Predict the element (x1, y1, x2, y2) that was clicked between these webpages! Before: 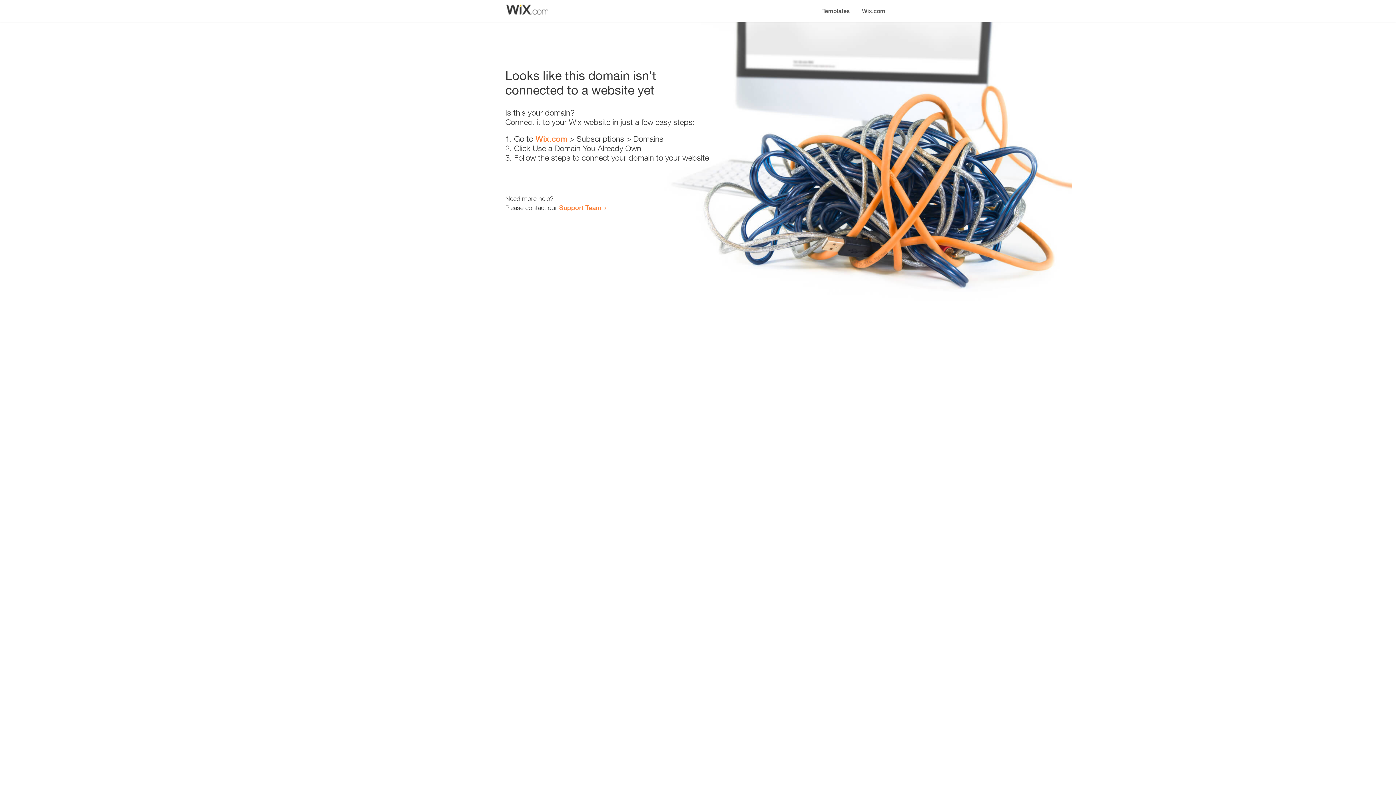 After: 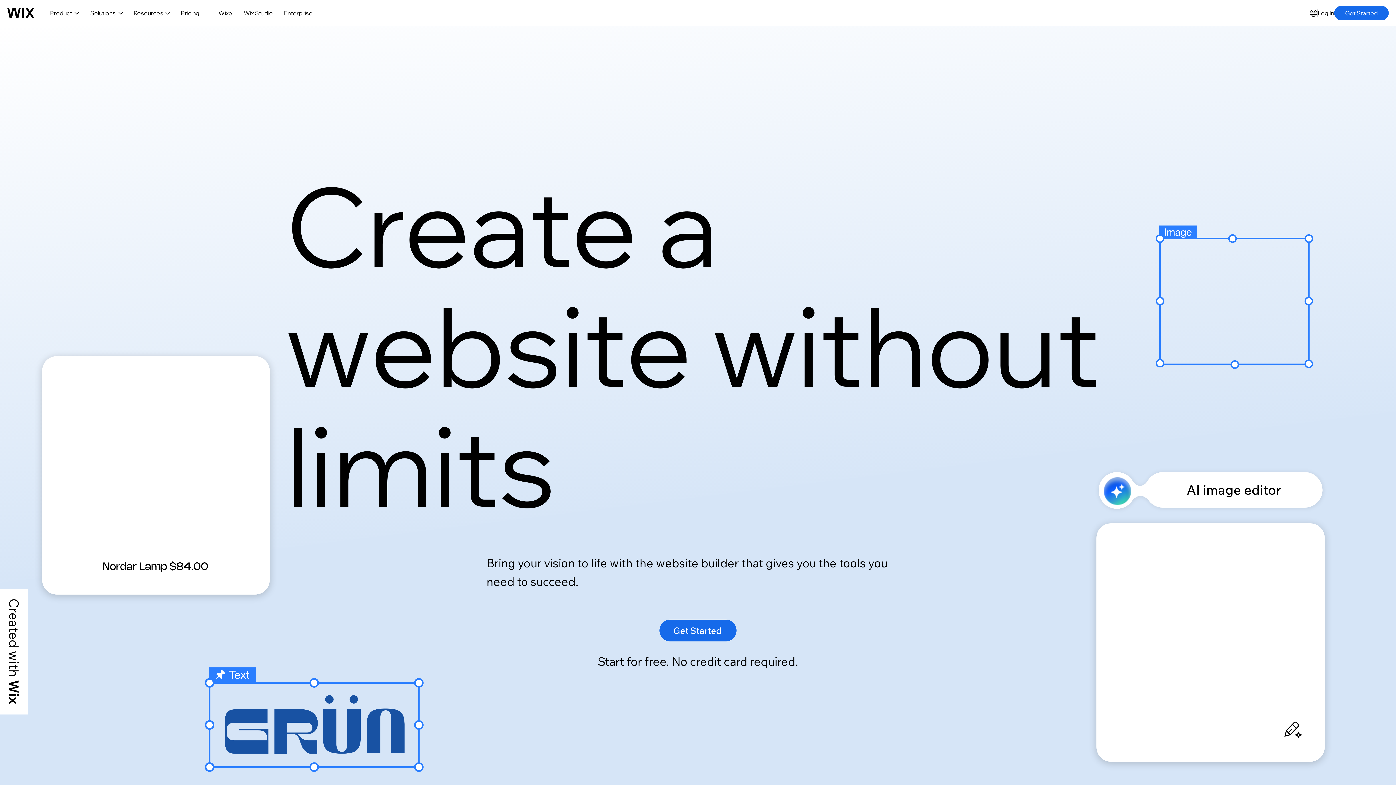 Action: bbox: (535, 134, 567, 143) label: Wix.com